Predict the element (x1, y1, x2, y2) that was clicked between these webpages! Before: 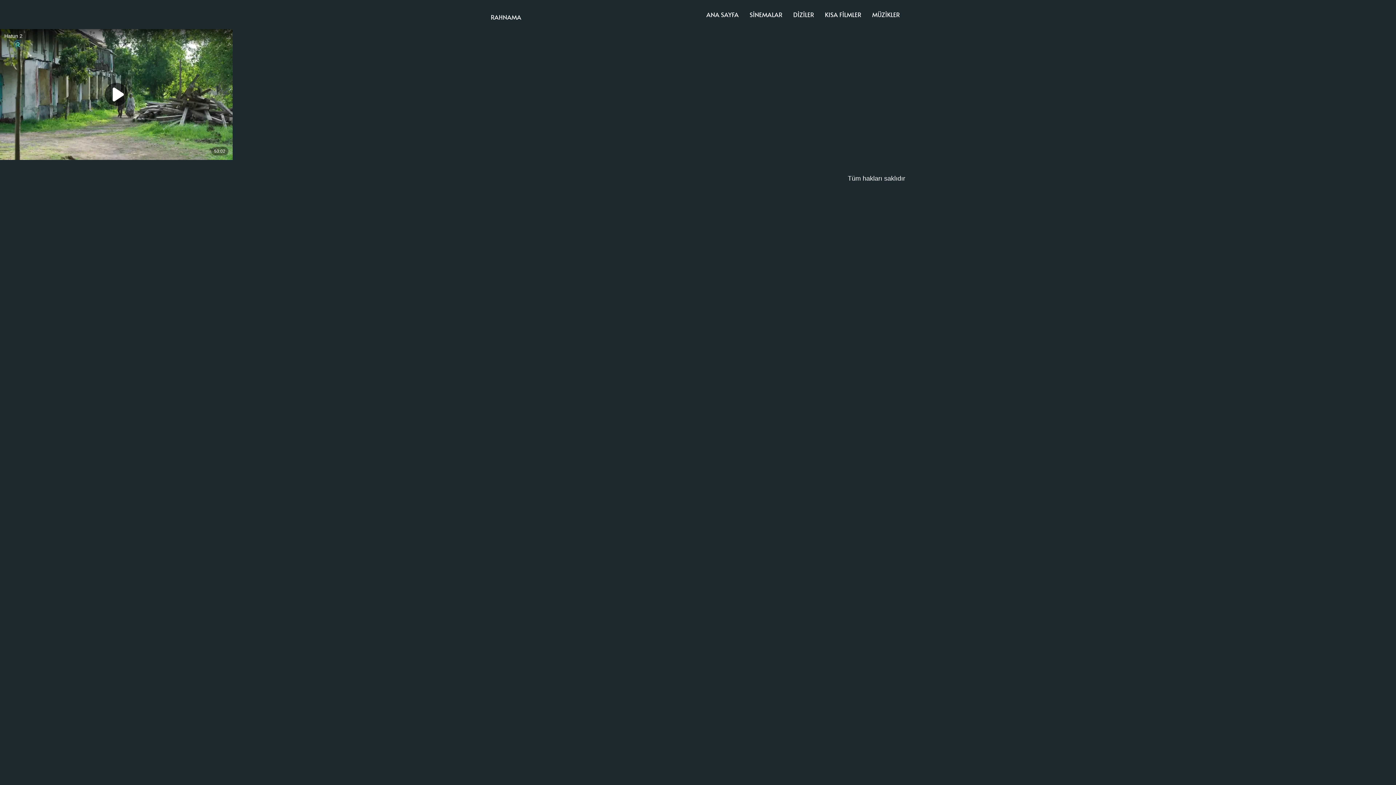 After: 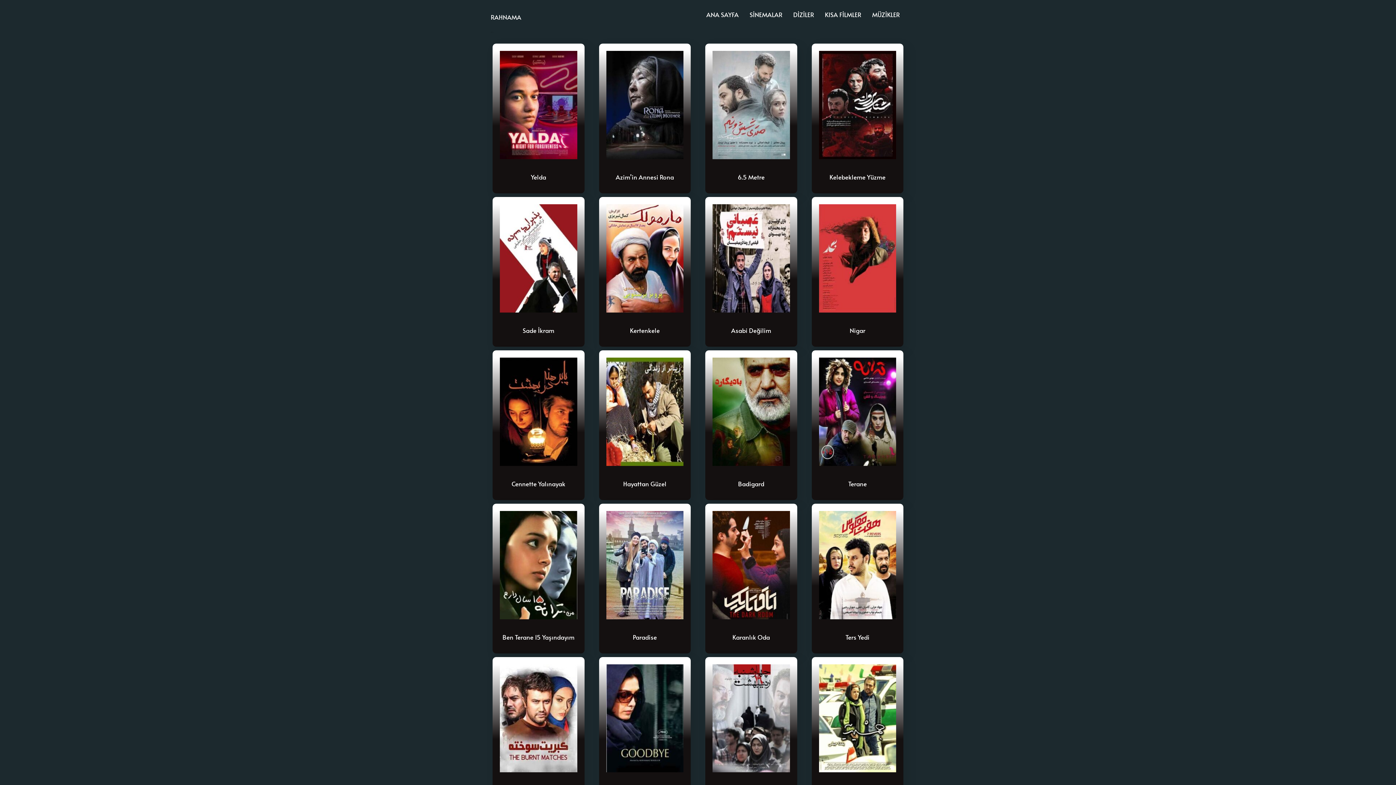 Action: bbox: (744, 7, 788, 22) label: SİNEMALAR